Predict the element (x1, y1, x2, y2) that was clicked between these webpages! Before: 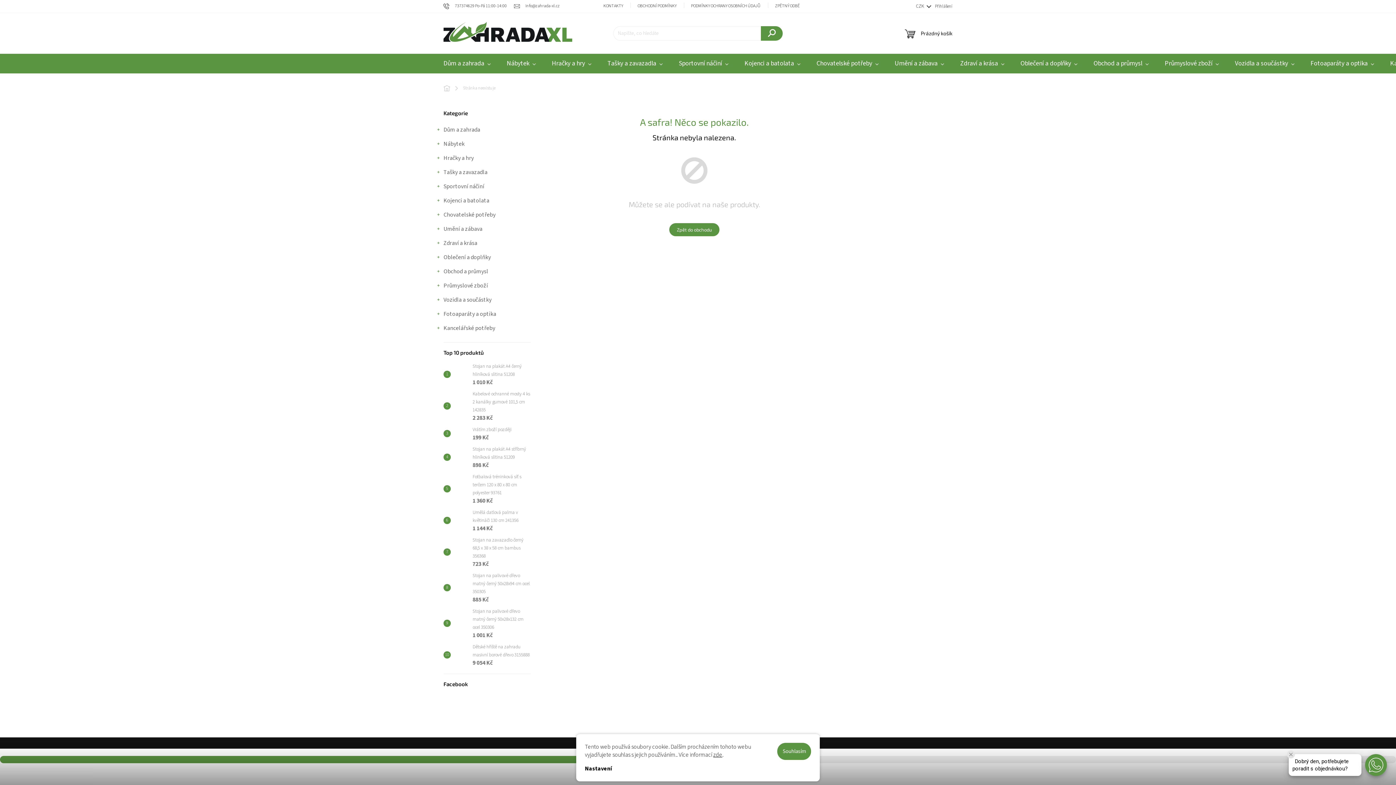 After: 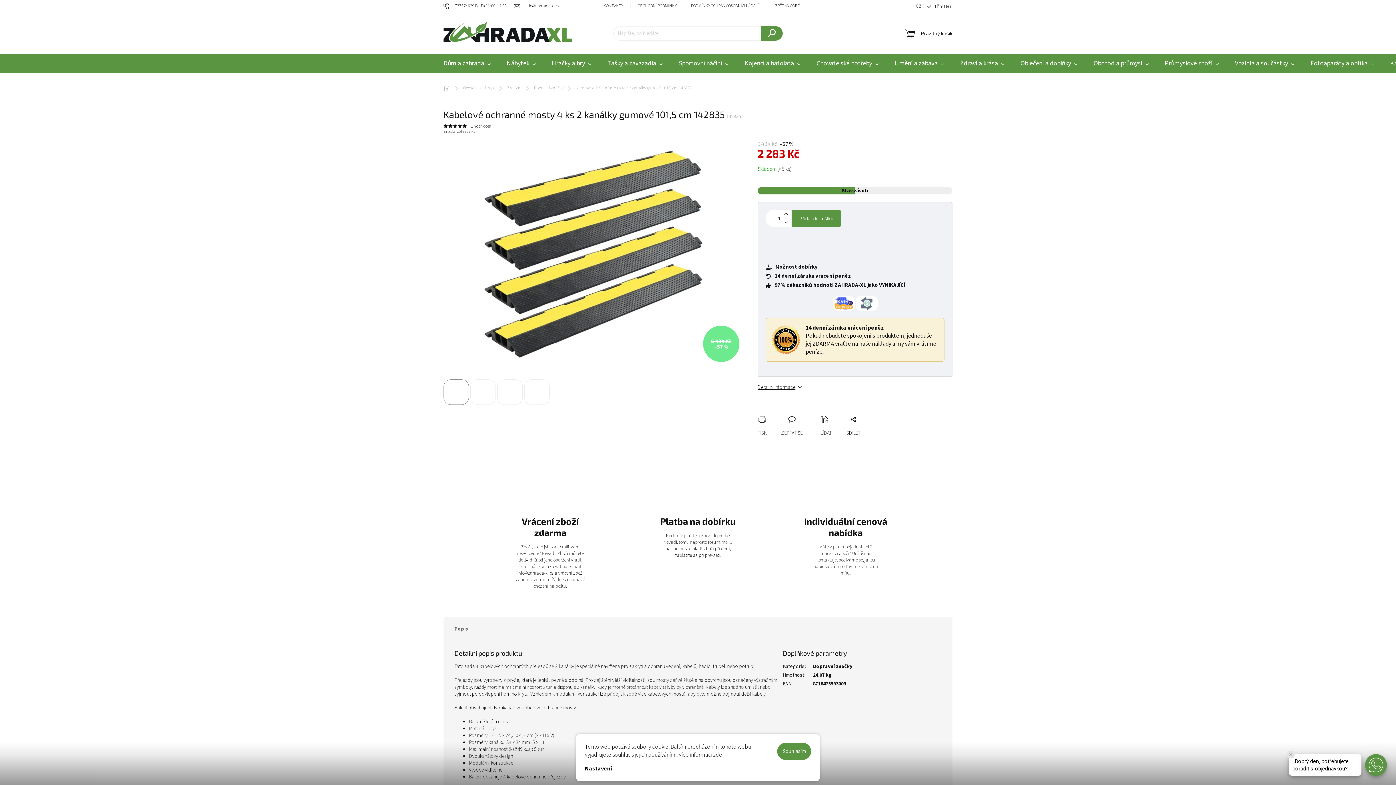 Action: bbox: (450, 398, 469, 413)